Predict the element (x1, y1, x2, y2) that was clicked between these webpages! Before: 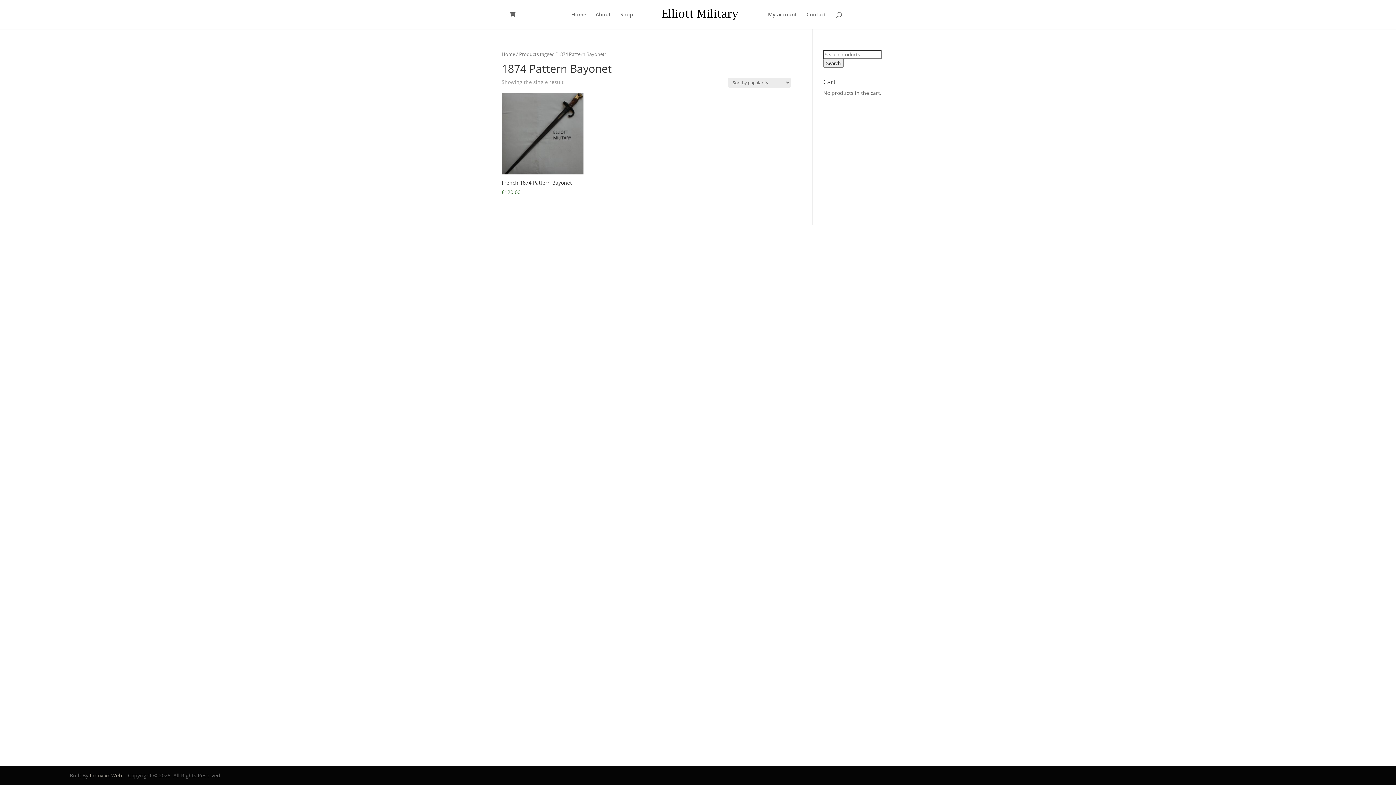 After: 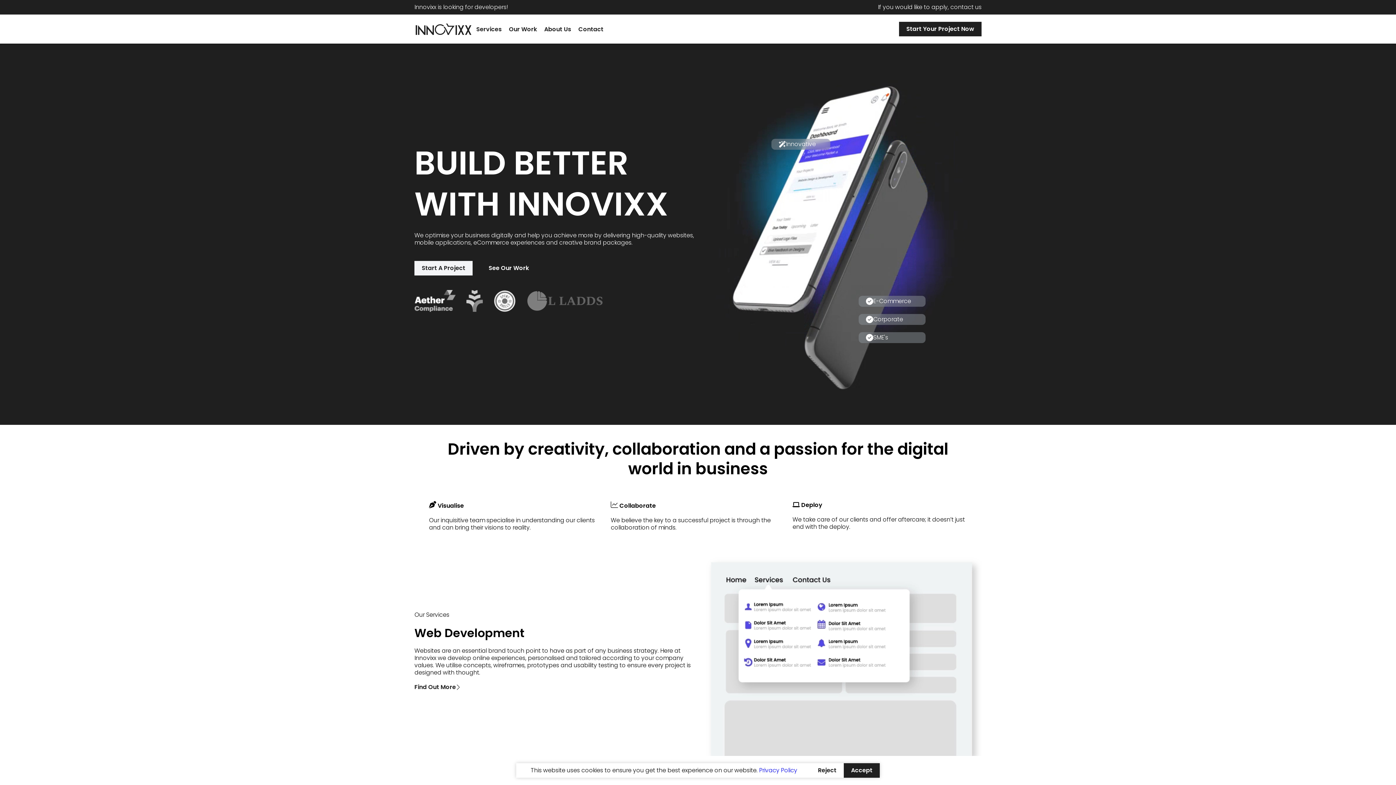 Action: bbox: (89, 772, 122, 779) label: Innovixx Web